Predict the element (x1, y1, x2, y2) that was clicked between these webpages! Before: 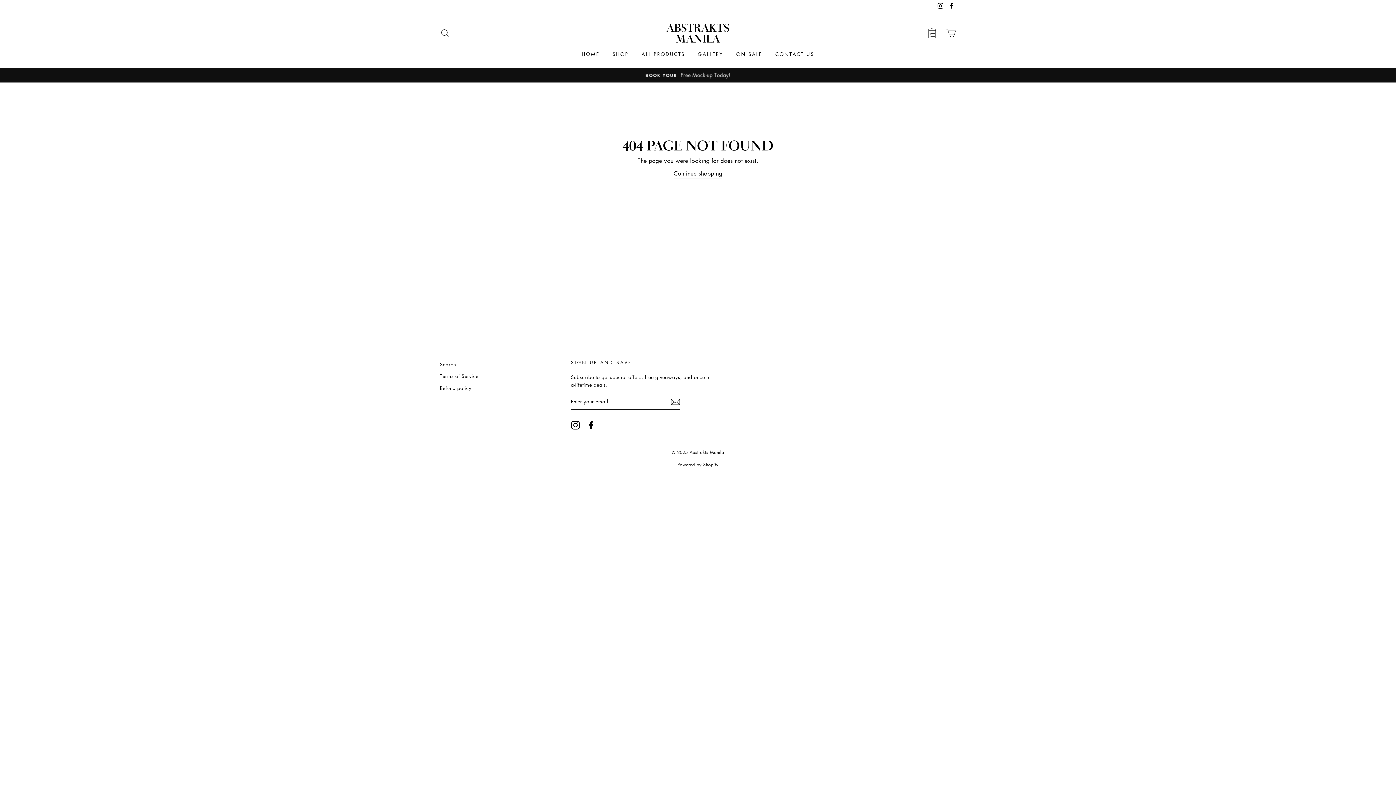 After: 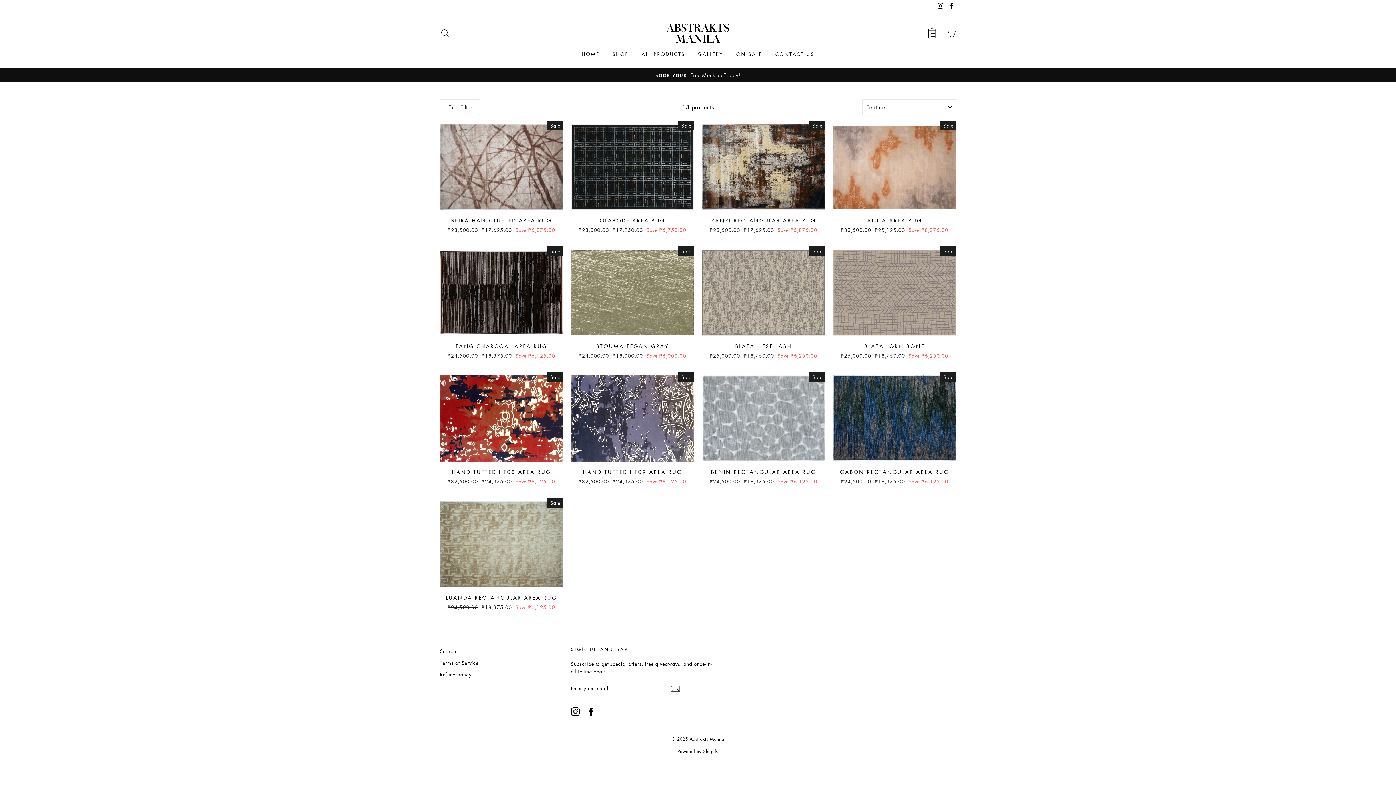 Action: bbox: (730, 47, 768, 60) label: ON SALE